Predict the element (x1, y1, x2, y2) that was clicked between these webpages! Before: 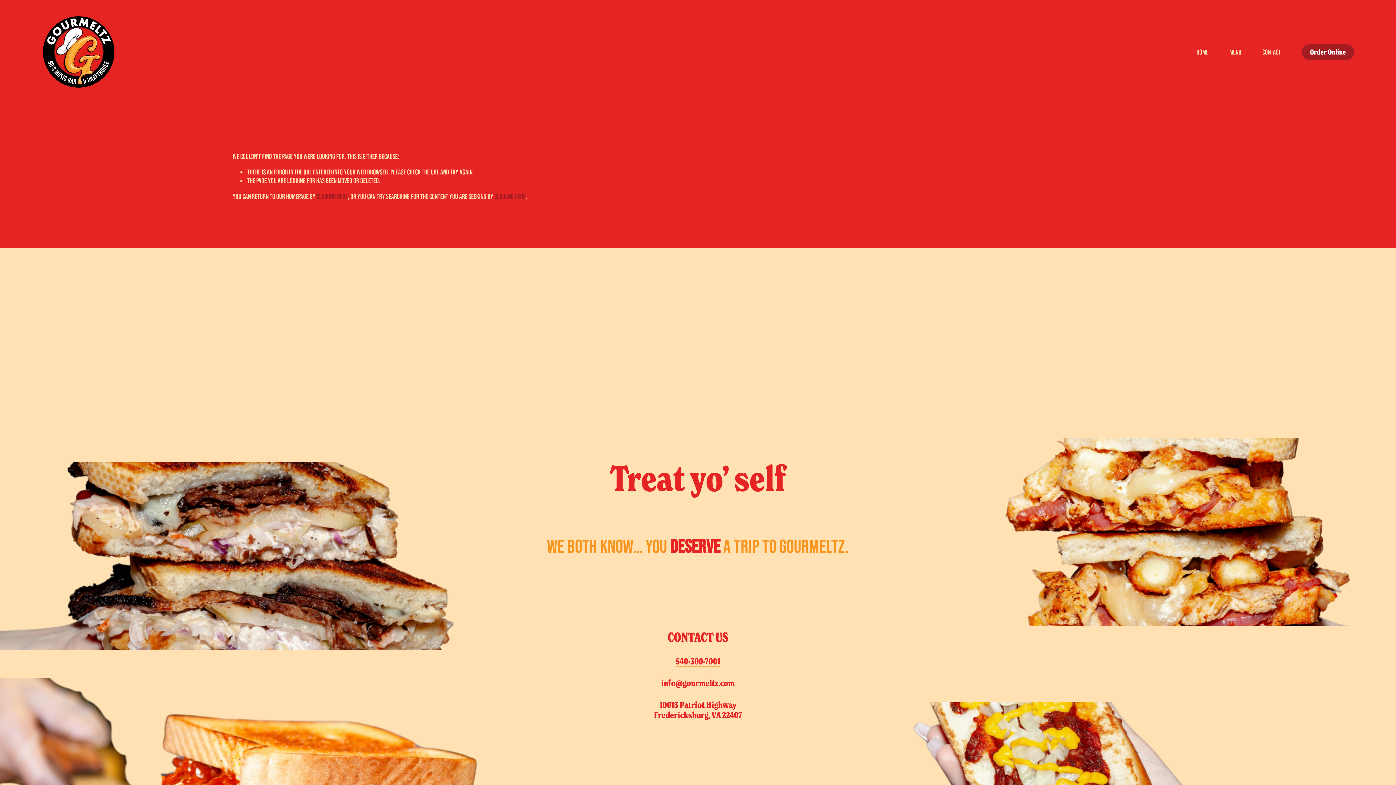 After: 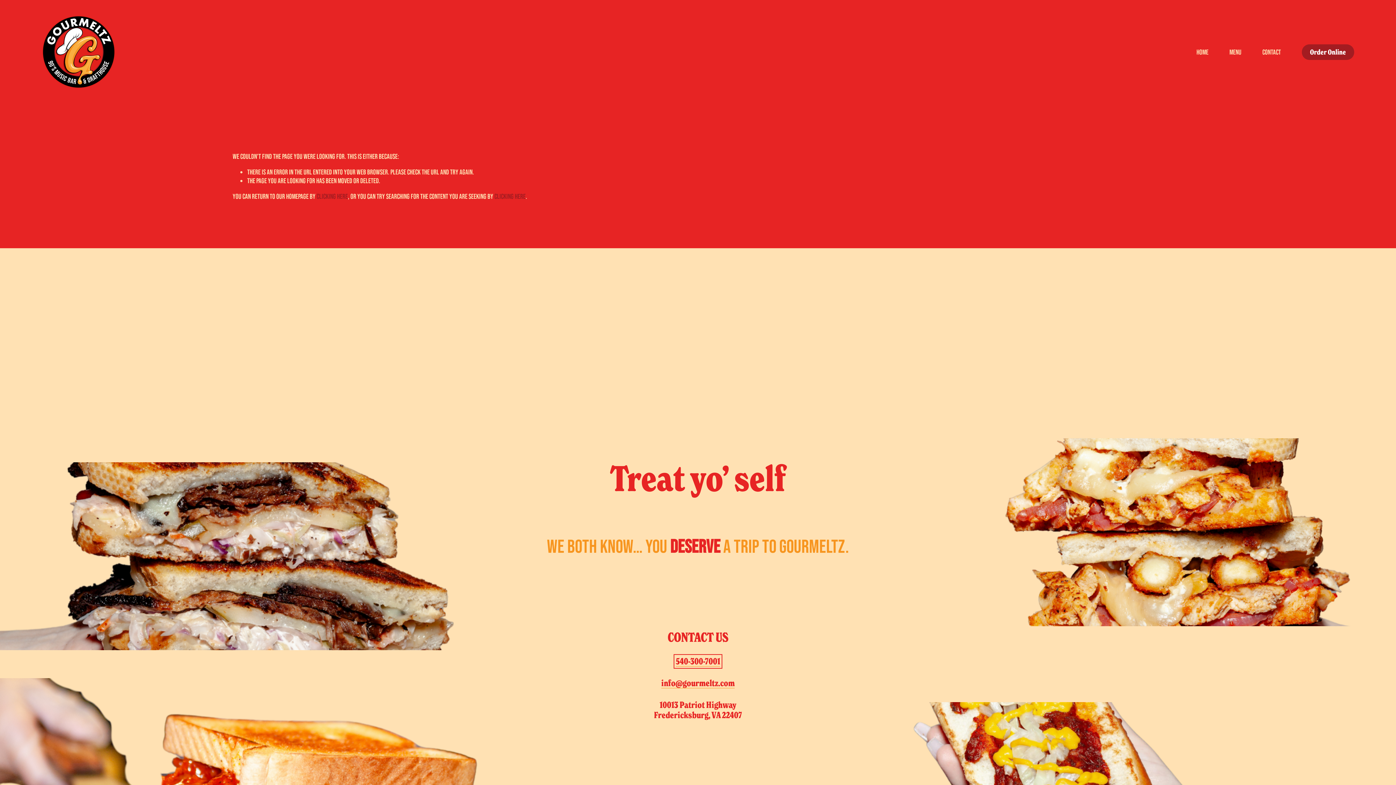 Action: label: 540-300-7001 bbox: (676, 656, 720, 667)